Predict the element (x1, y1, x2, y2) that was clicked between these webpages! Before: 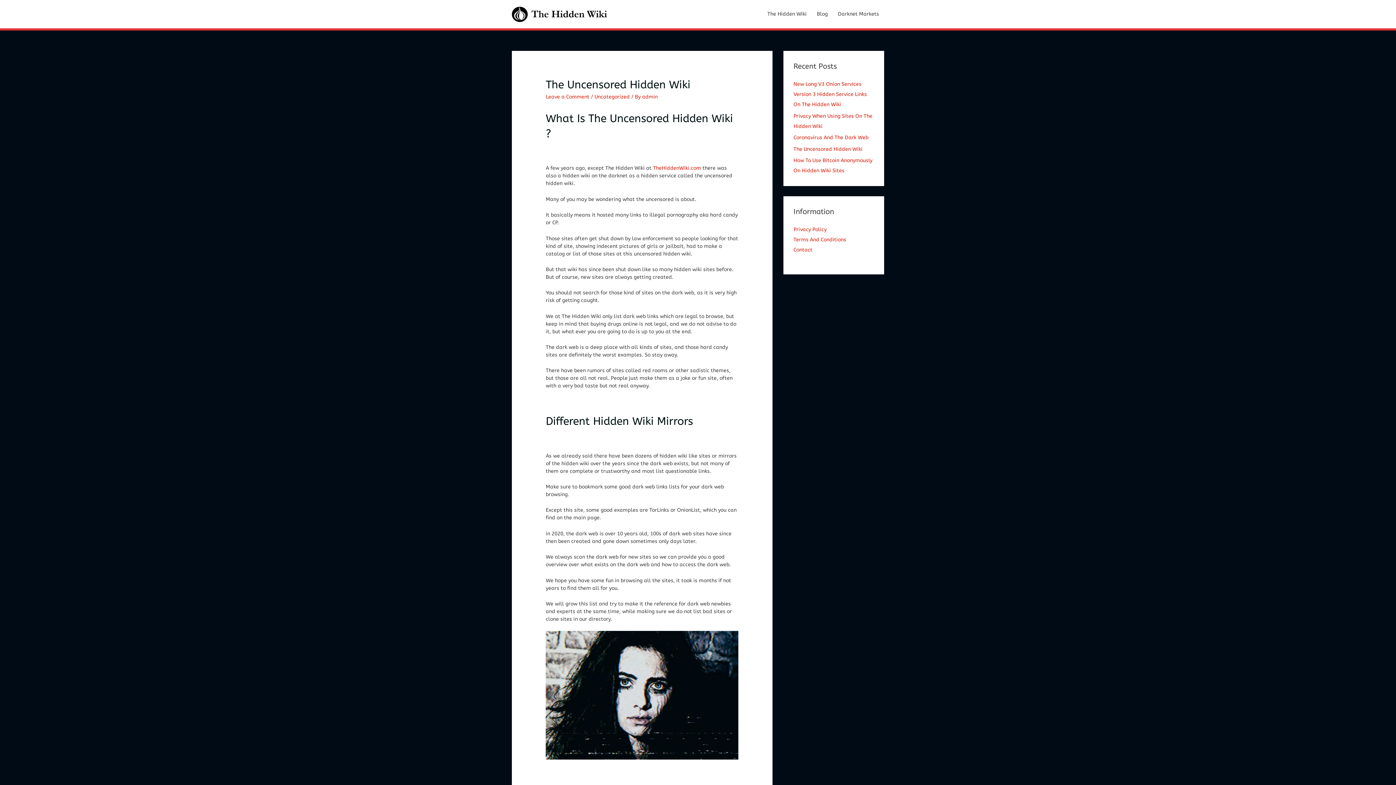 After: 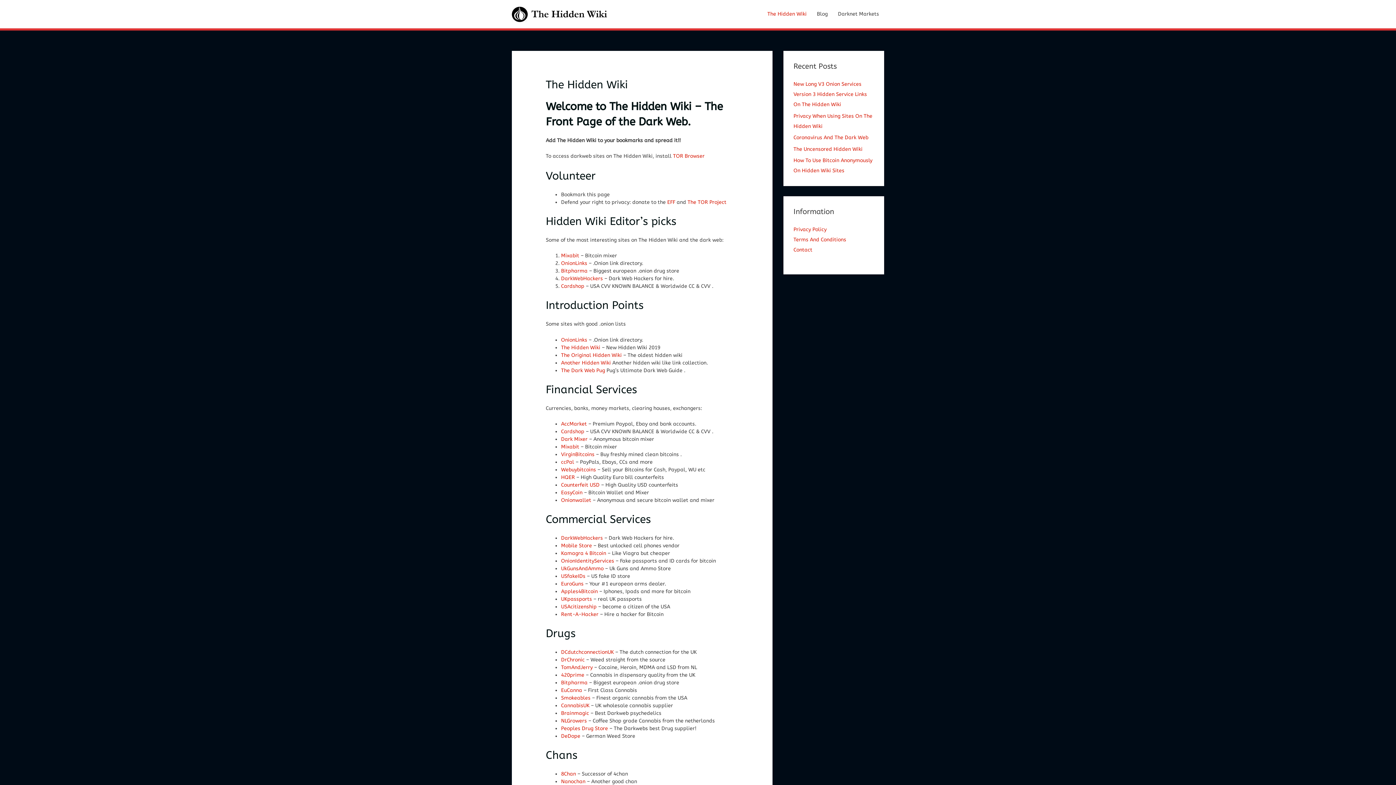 Action: bbox: (653, 165, 701, 171) label: TheHiddenWiki.com